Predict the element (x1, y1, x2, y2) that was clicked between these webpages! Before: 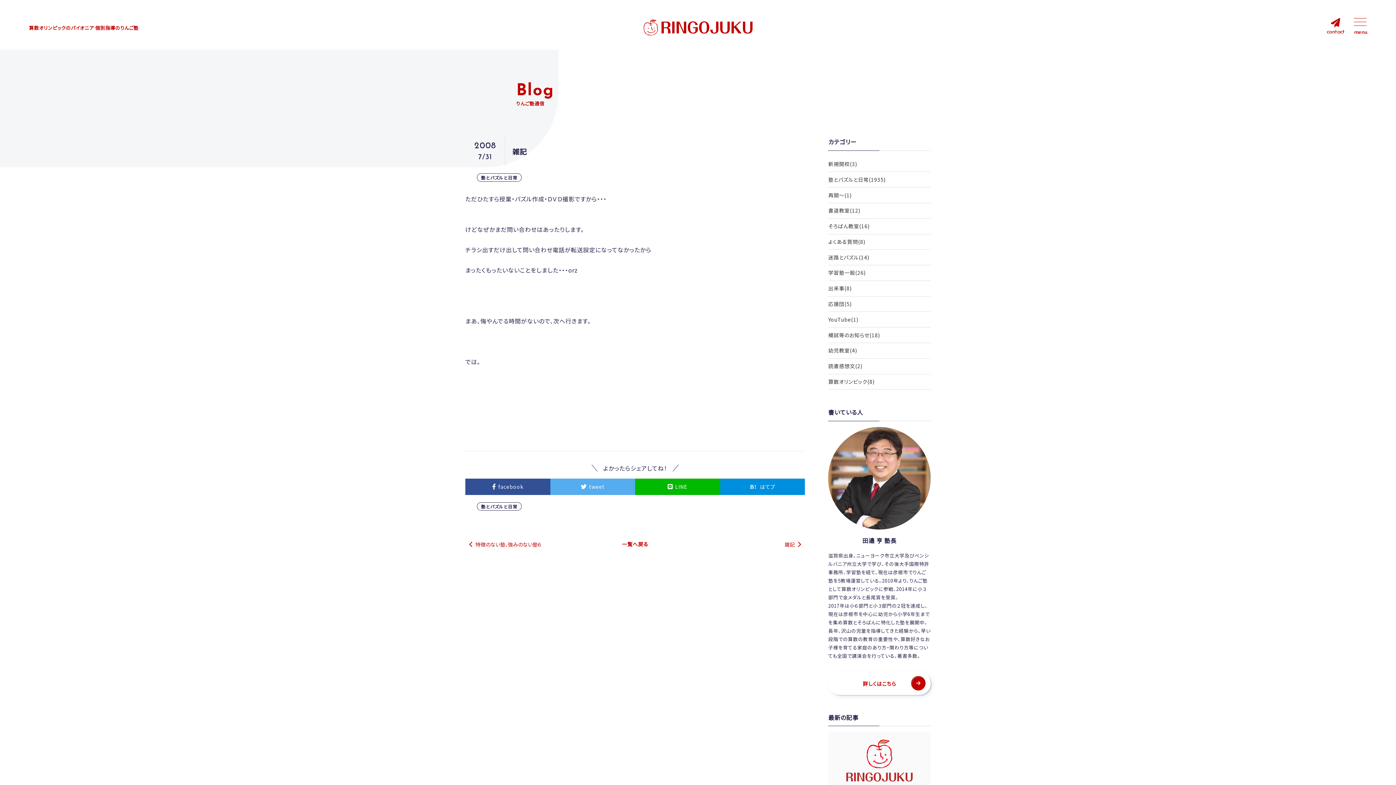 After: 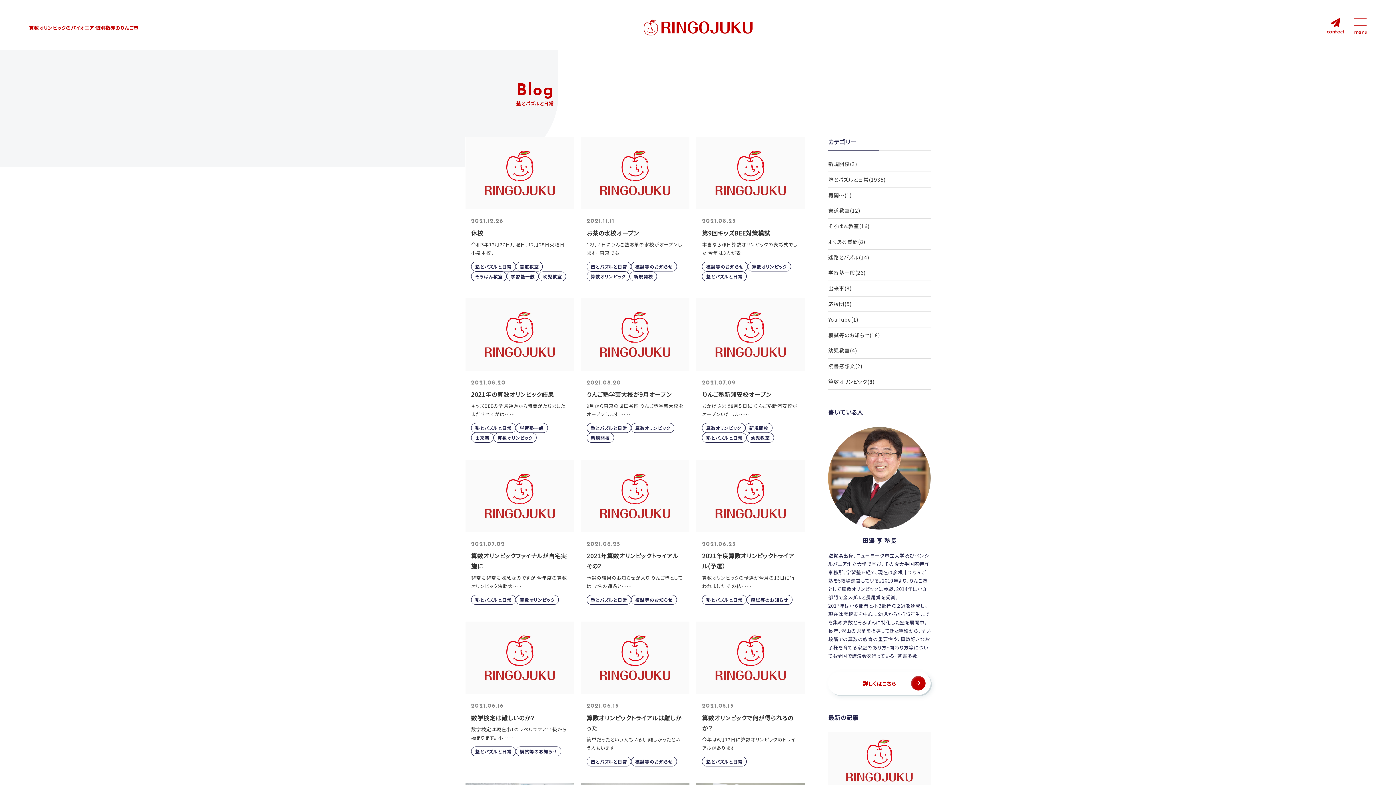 Action: bbox: (477, 502, 521, 510) label: 塾とパズルと日常